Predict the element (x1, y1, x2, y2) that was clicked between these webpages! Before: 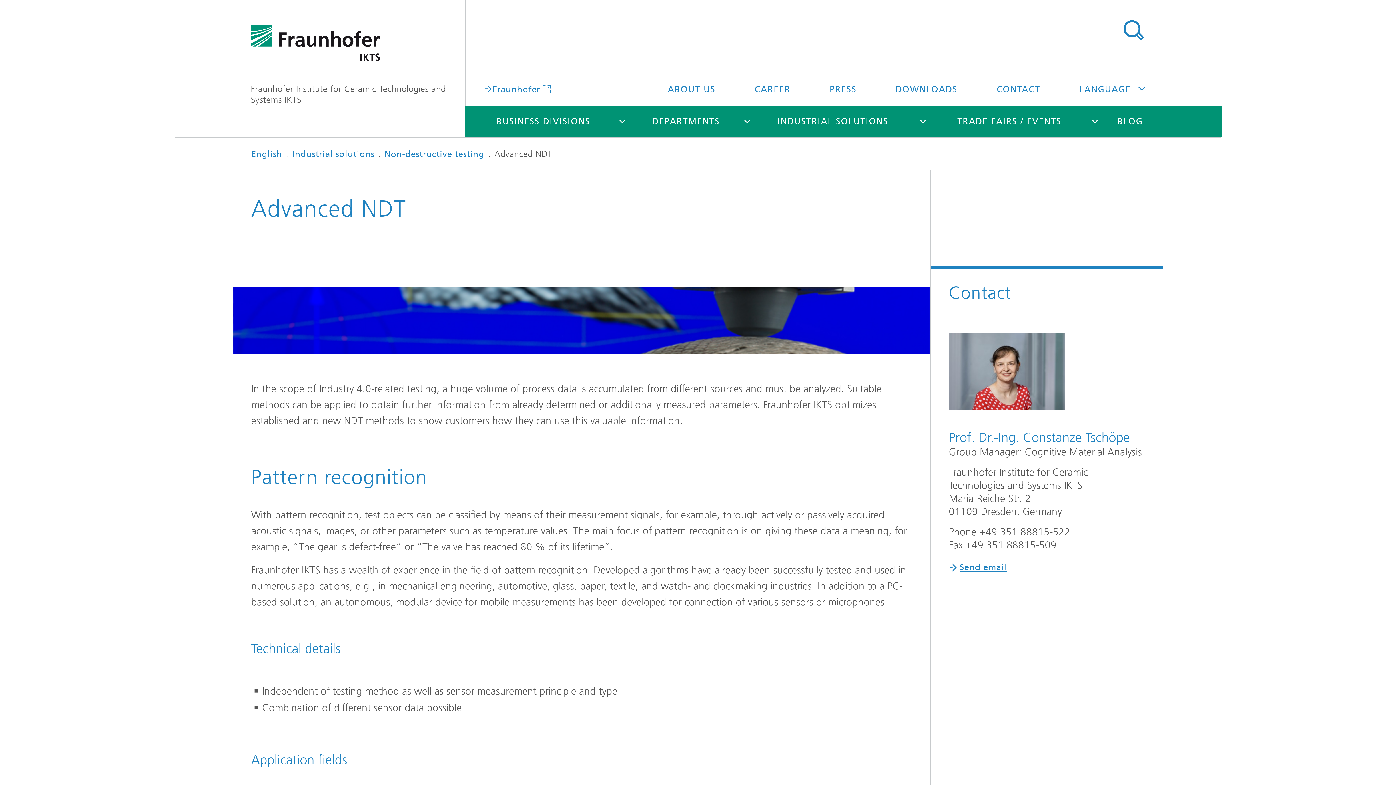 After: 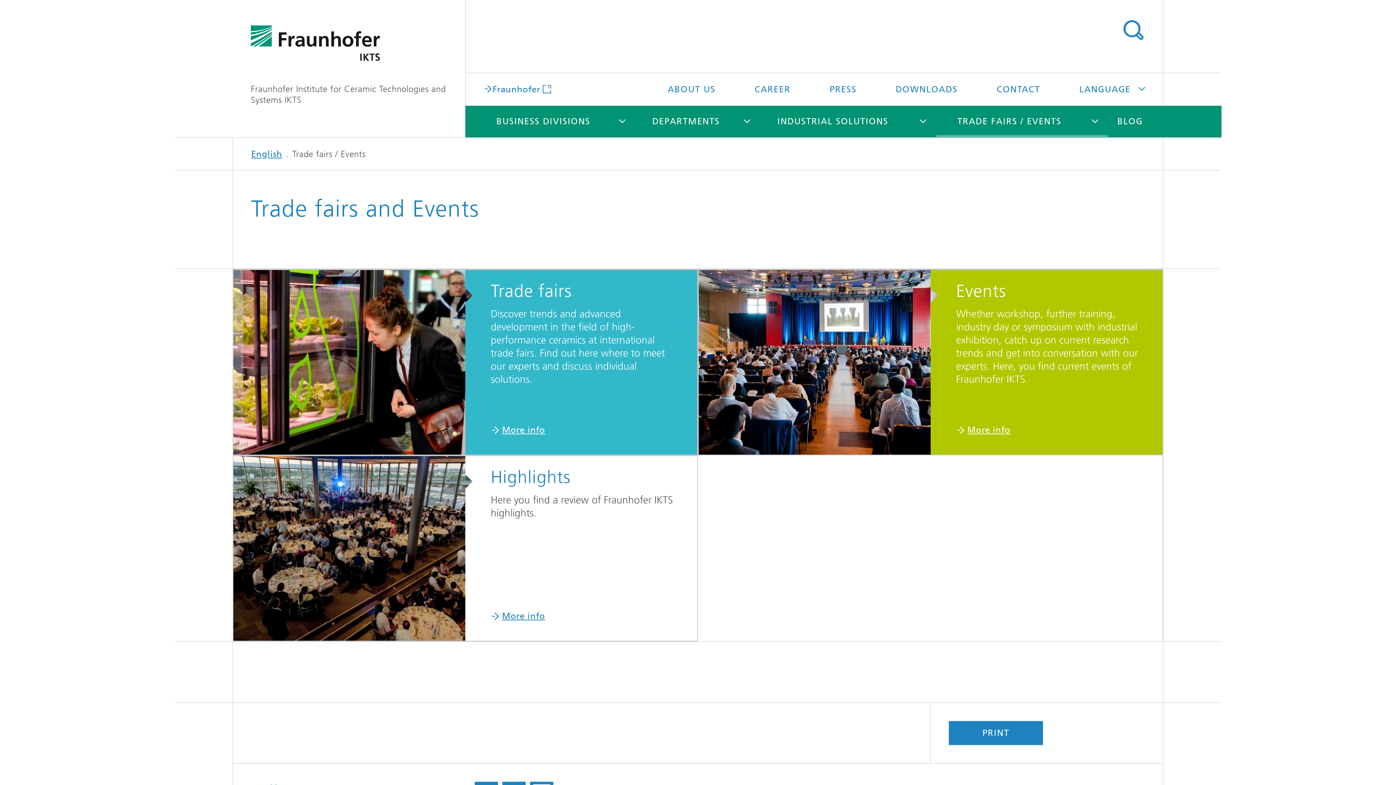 Action: bbox: (936, 105, 1082, 137) label: TRADE FAIRS / EVENTS